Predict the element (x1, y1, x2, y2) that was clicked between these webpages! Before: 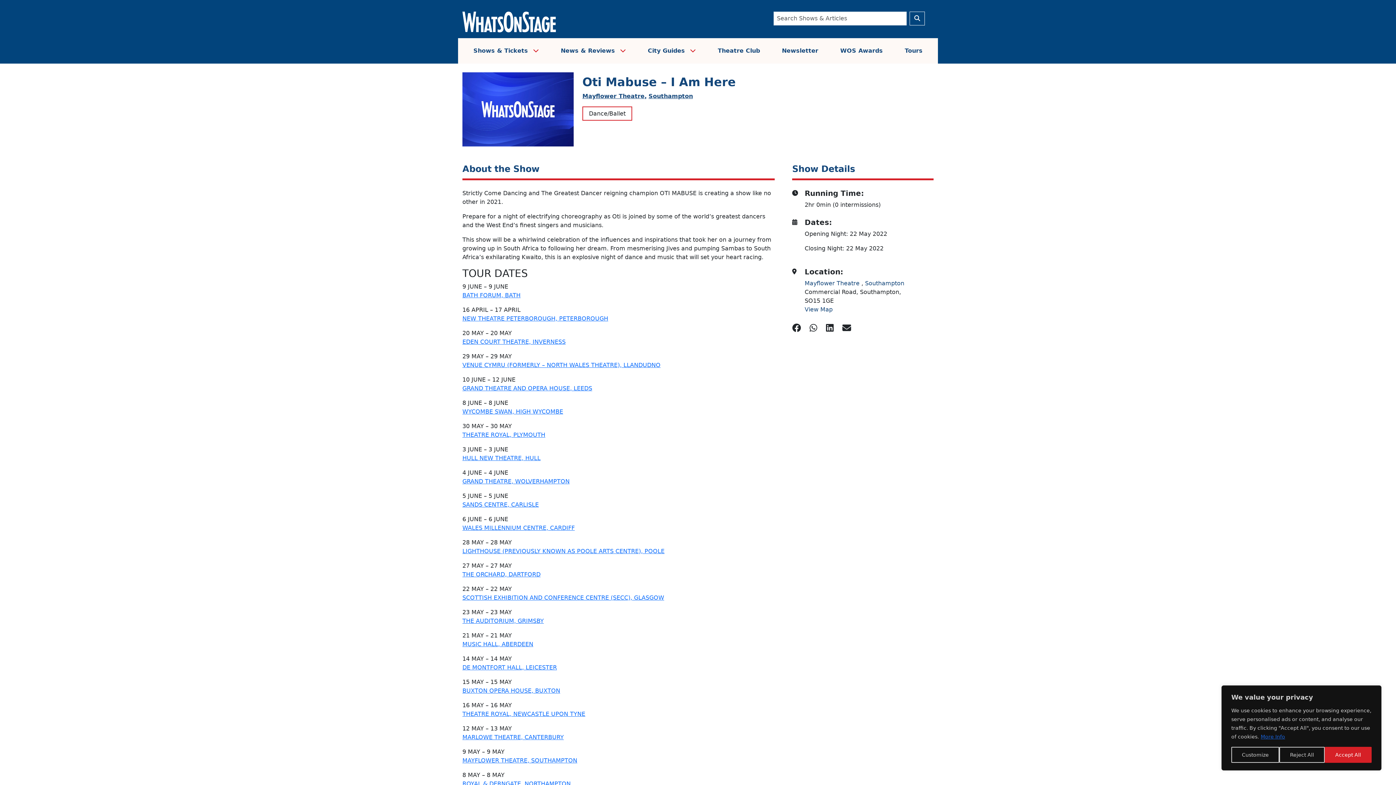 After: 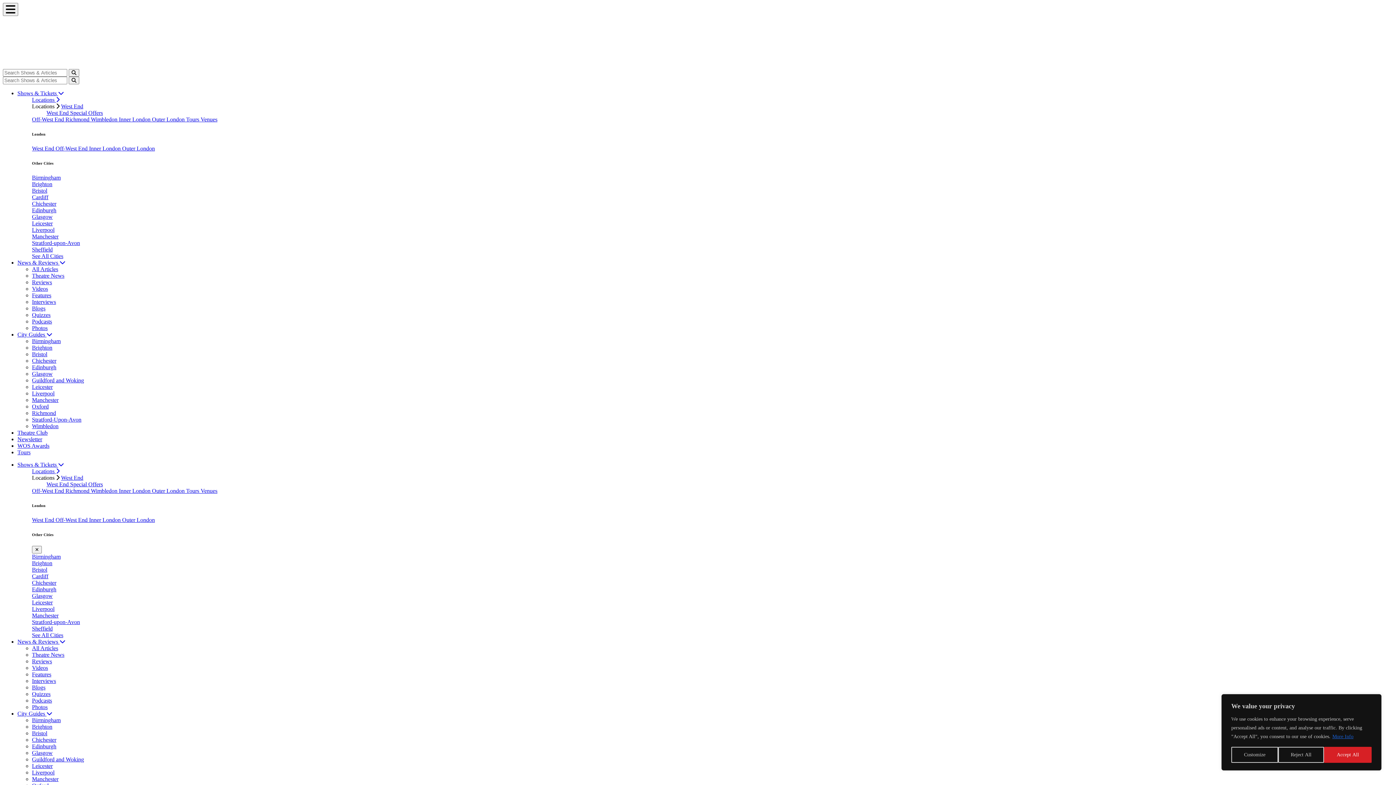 Action: label: ROYAL & DERNGATE, NORTHAMPTON bbox: (462, 780, 570, 787)